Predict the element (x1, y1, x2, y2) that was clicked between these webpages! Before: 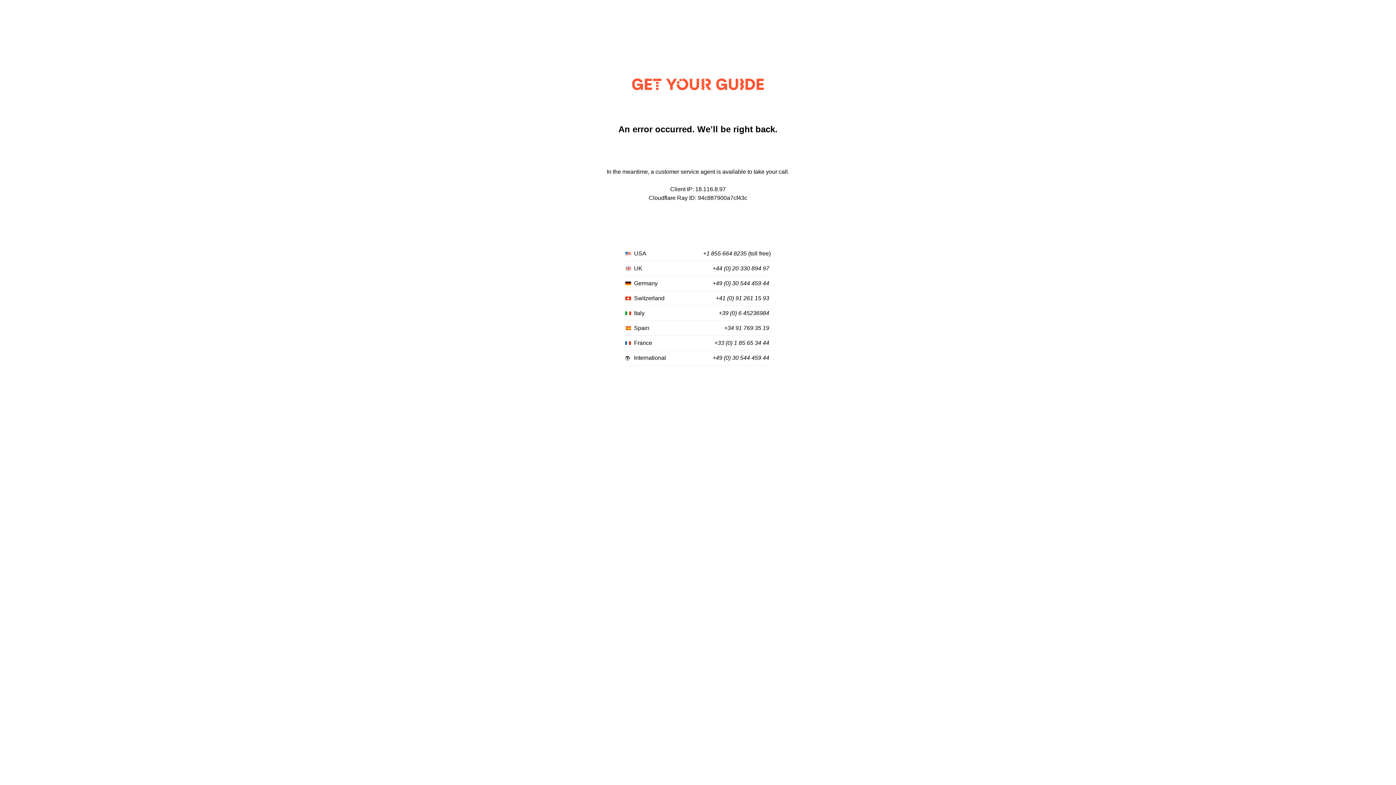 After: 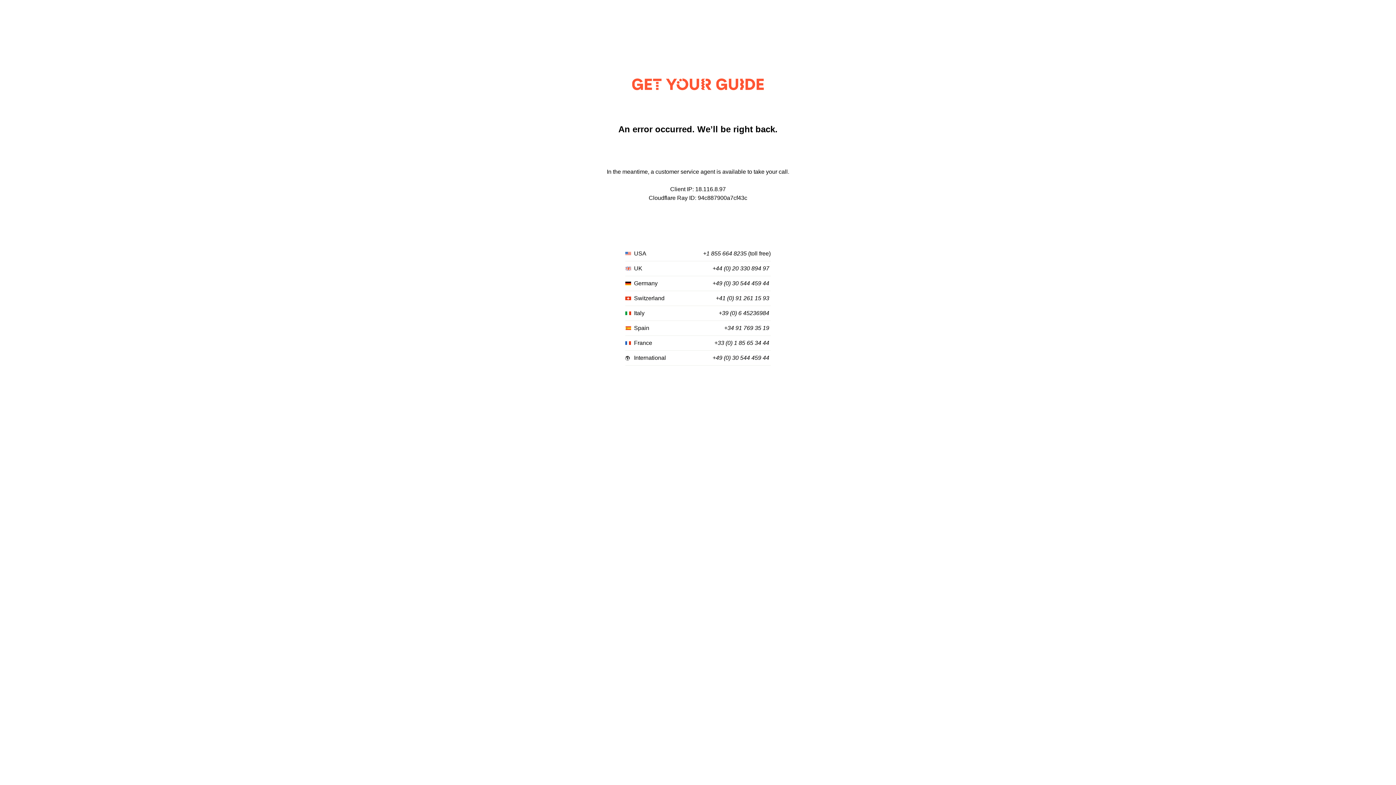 Action: label: +44 (0) 20 330 894 97 bbox: (712, 265, 769, 272)